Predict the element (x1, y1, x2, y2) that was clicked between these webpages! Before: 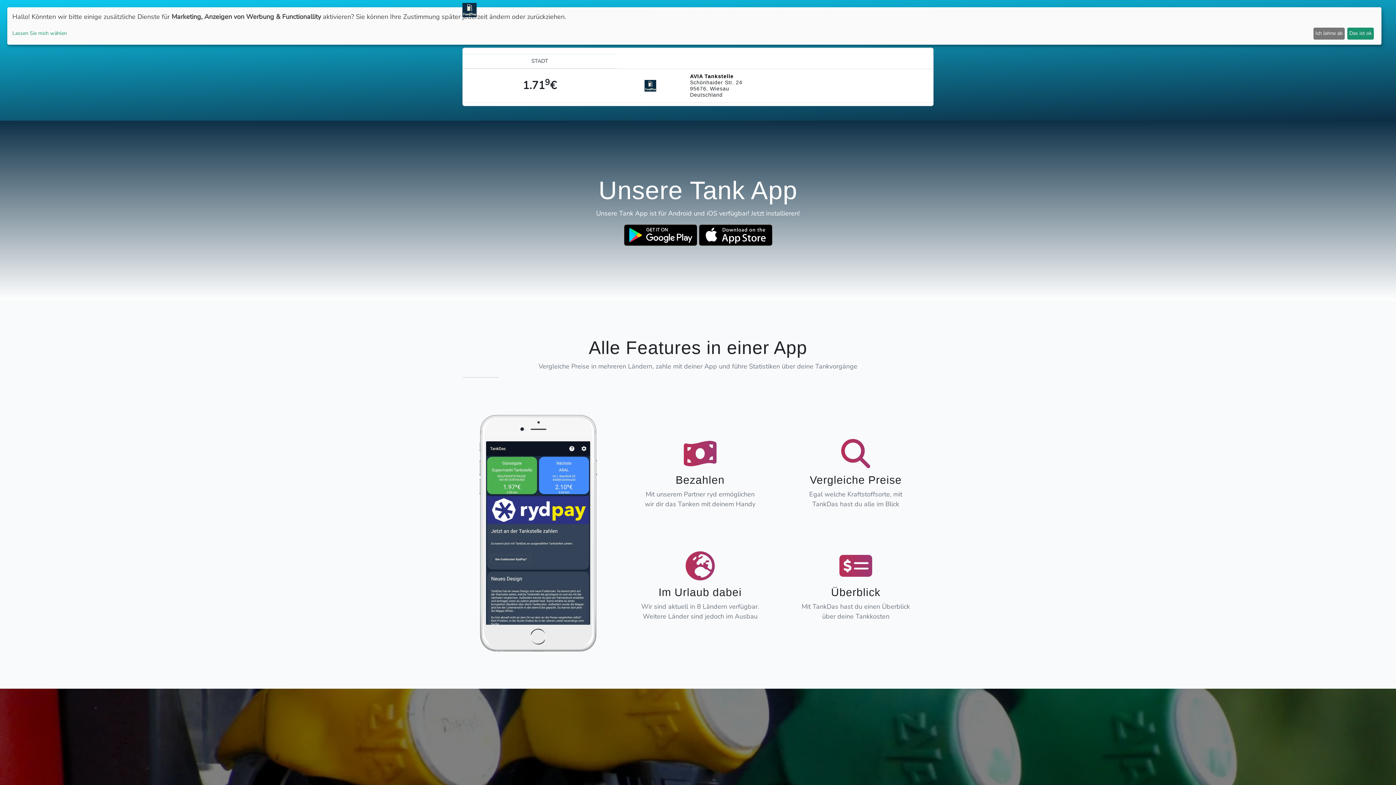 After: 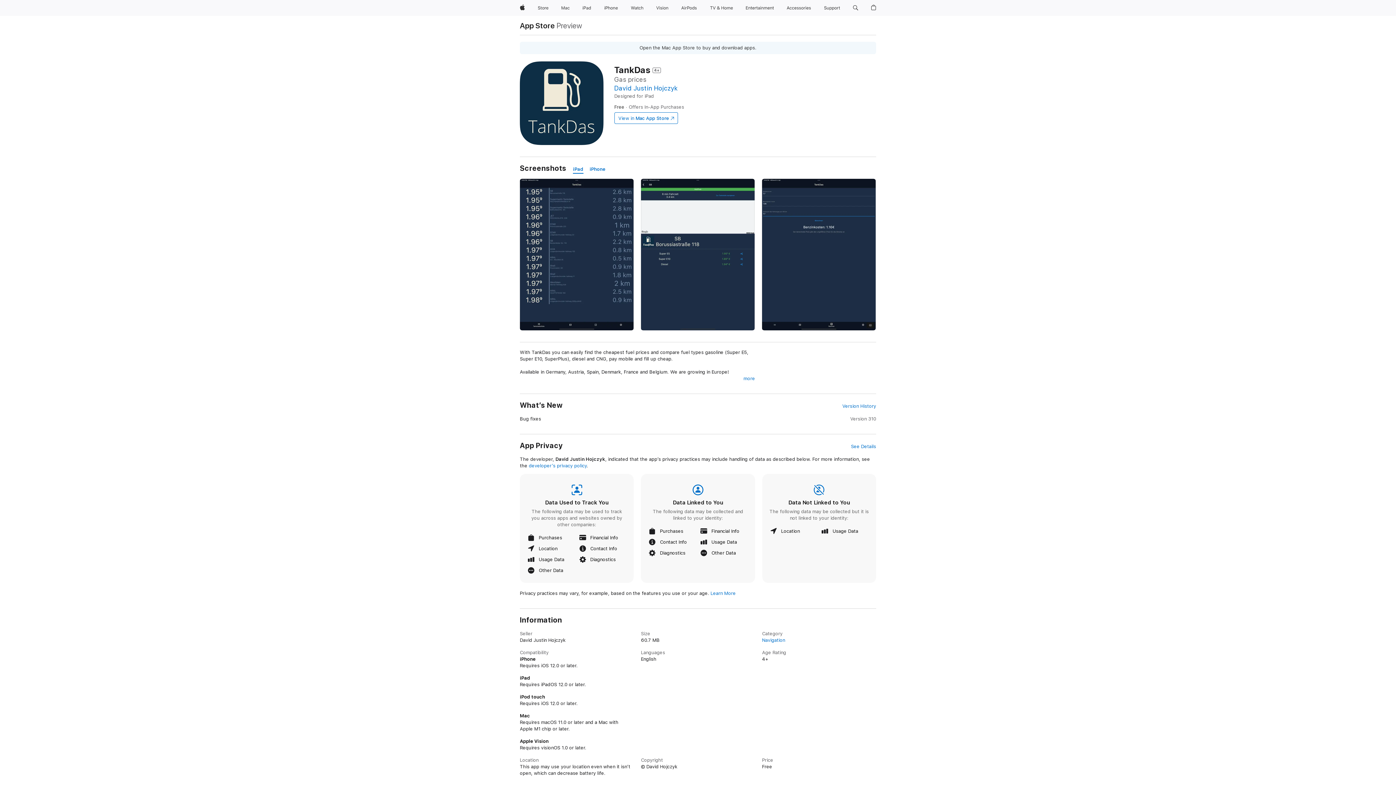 Action: label: Download TankDas on Apple AppStore bbox: (698, 224, 772, 246)